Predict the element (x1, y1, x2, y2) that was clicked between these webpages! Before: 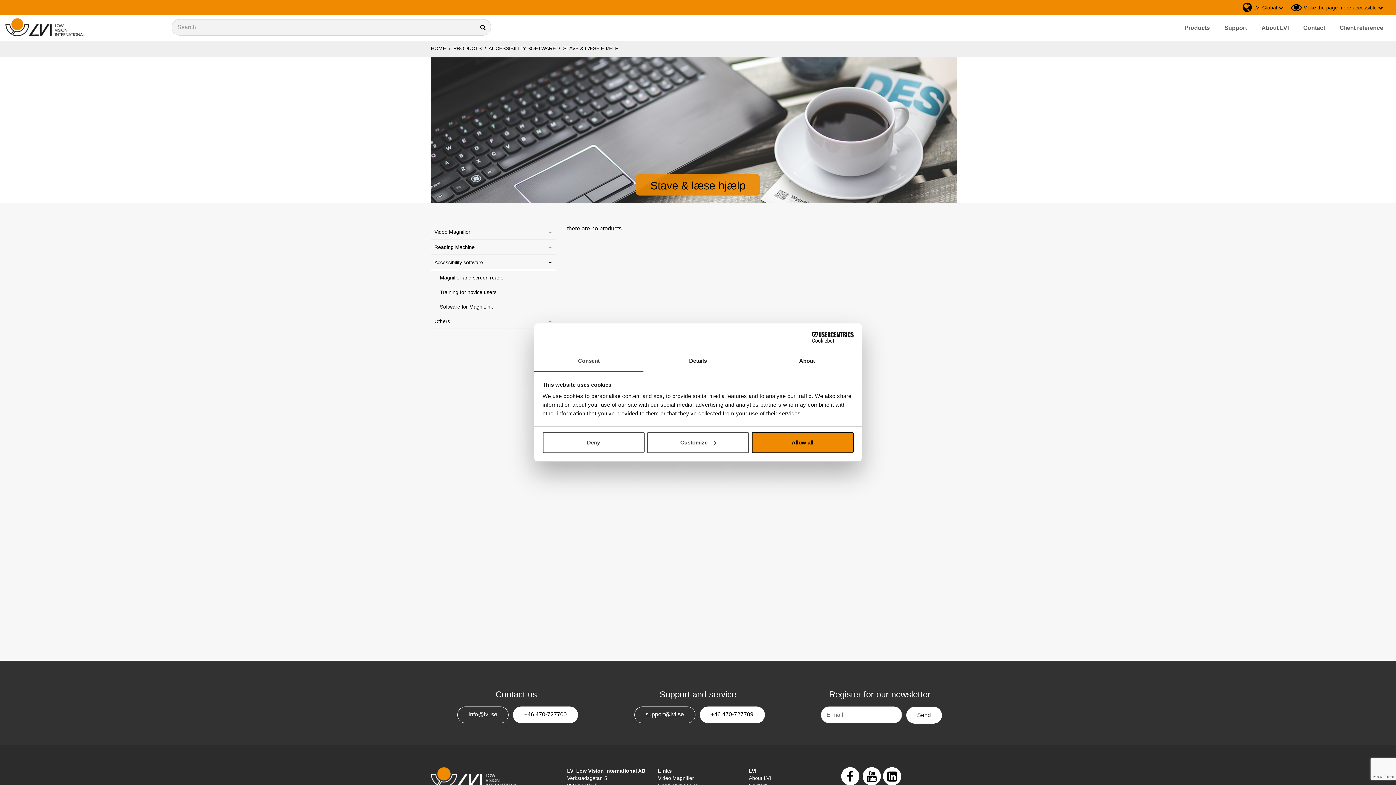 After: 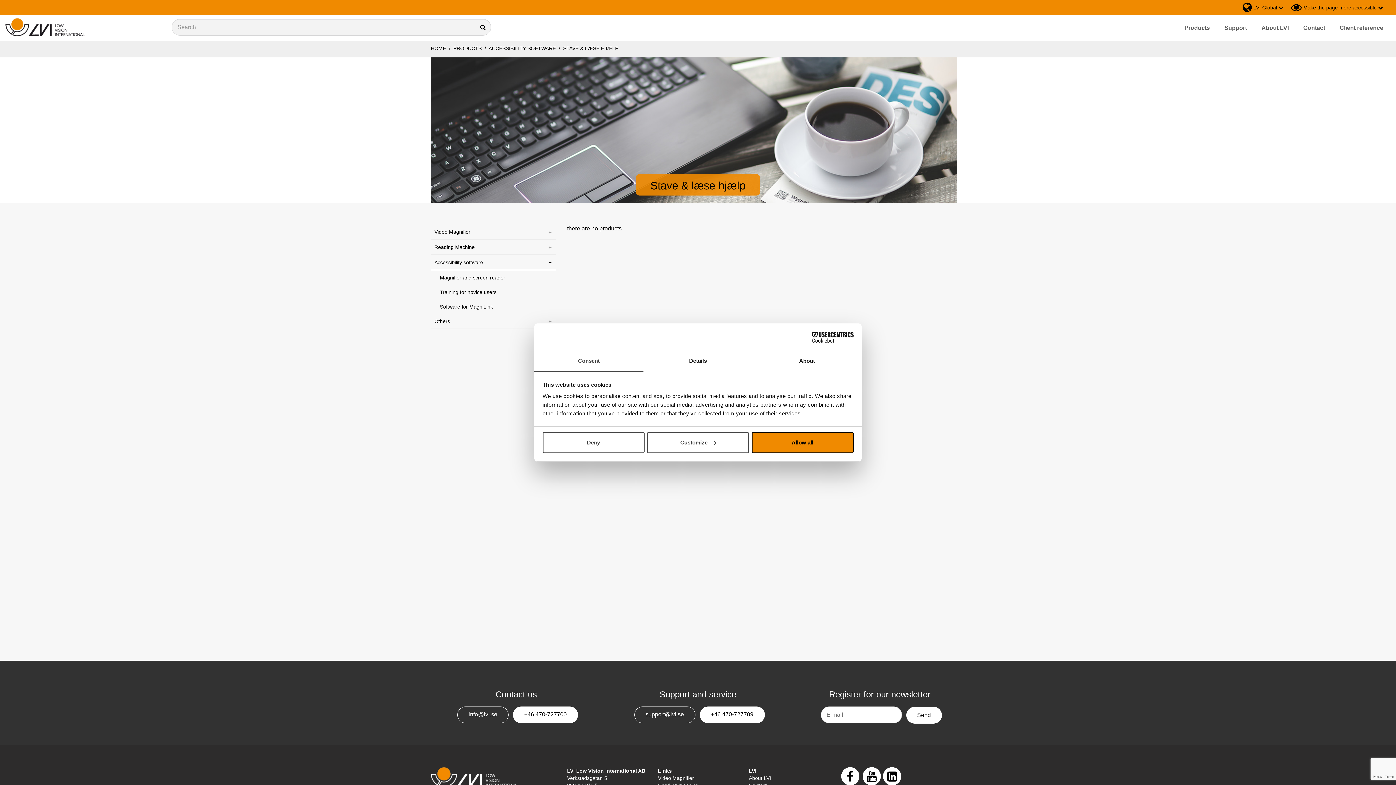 Action: label: Stave & læse hjælp bbox: (561, 45, 618, 51)